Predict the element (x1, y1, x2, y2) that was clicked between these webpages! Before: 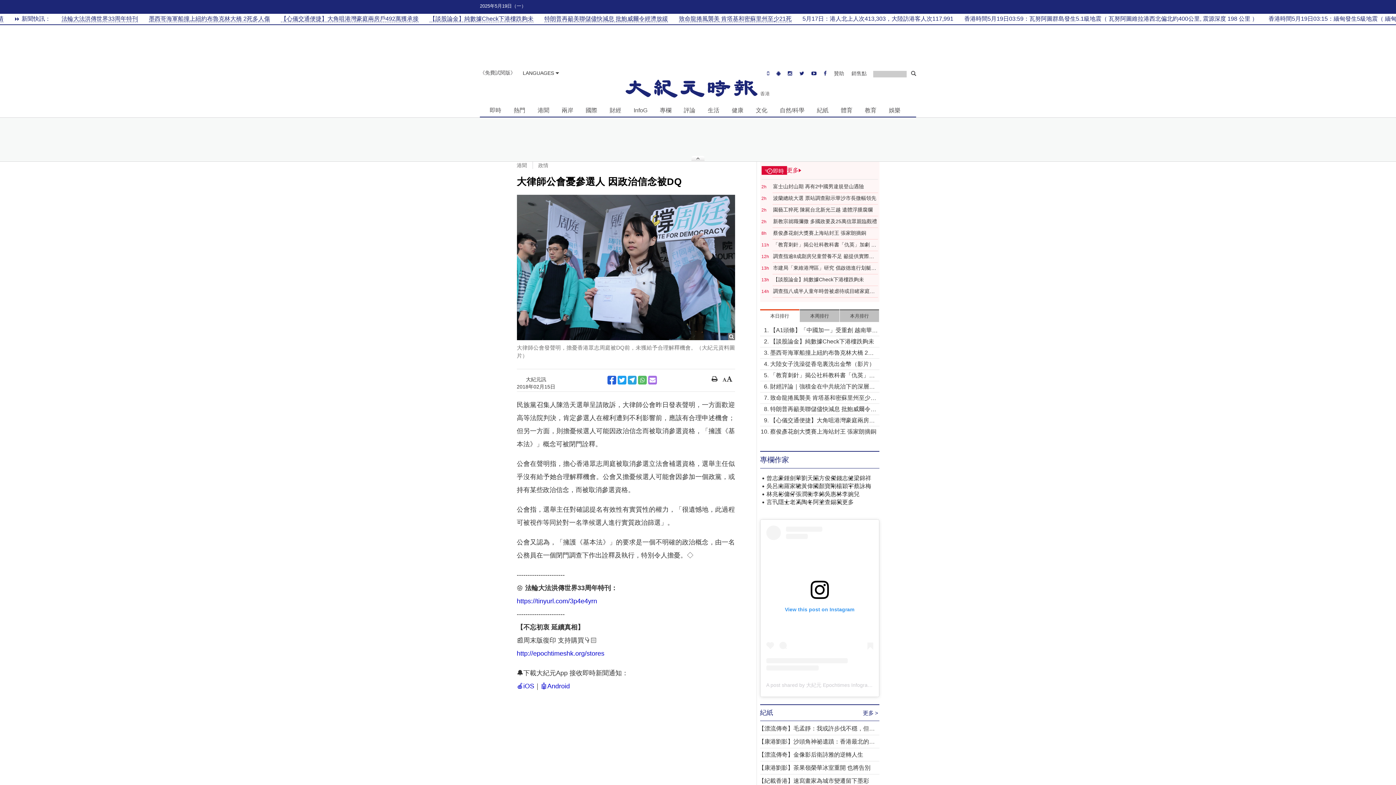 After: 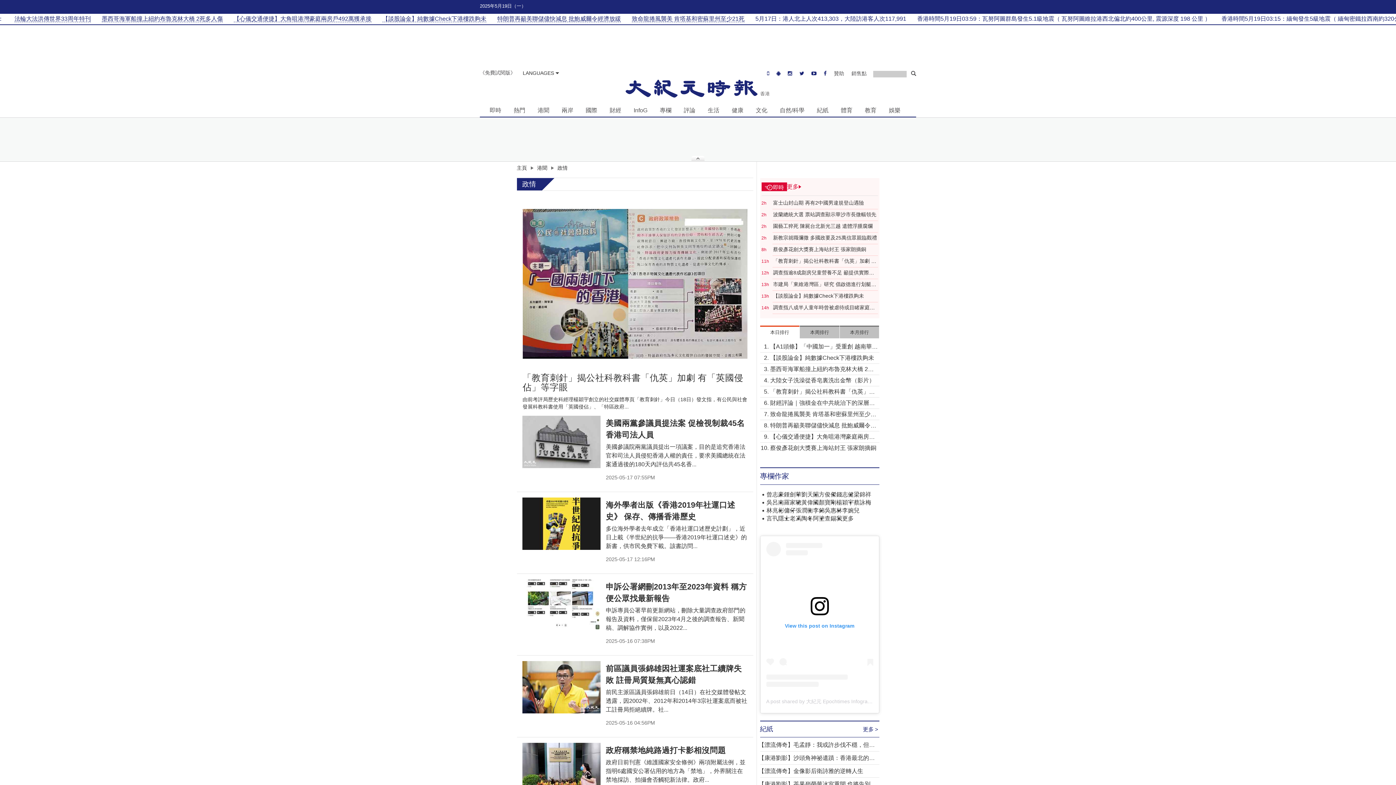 Action: bbox: (532, 160, 554, 170) label: 政情